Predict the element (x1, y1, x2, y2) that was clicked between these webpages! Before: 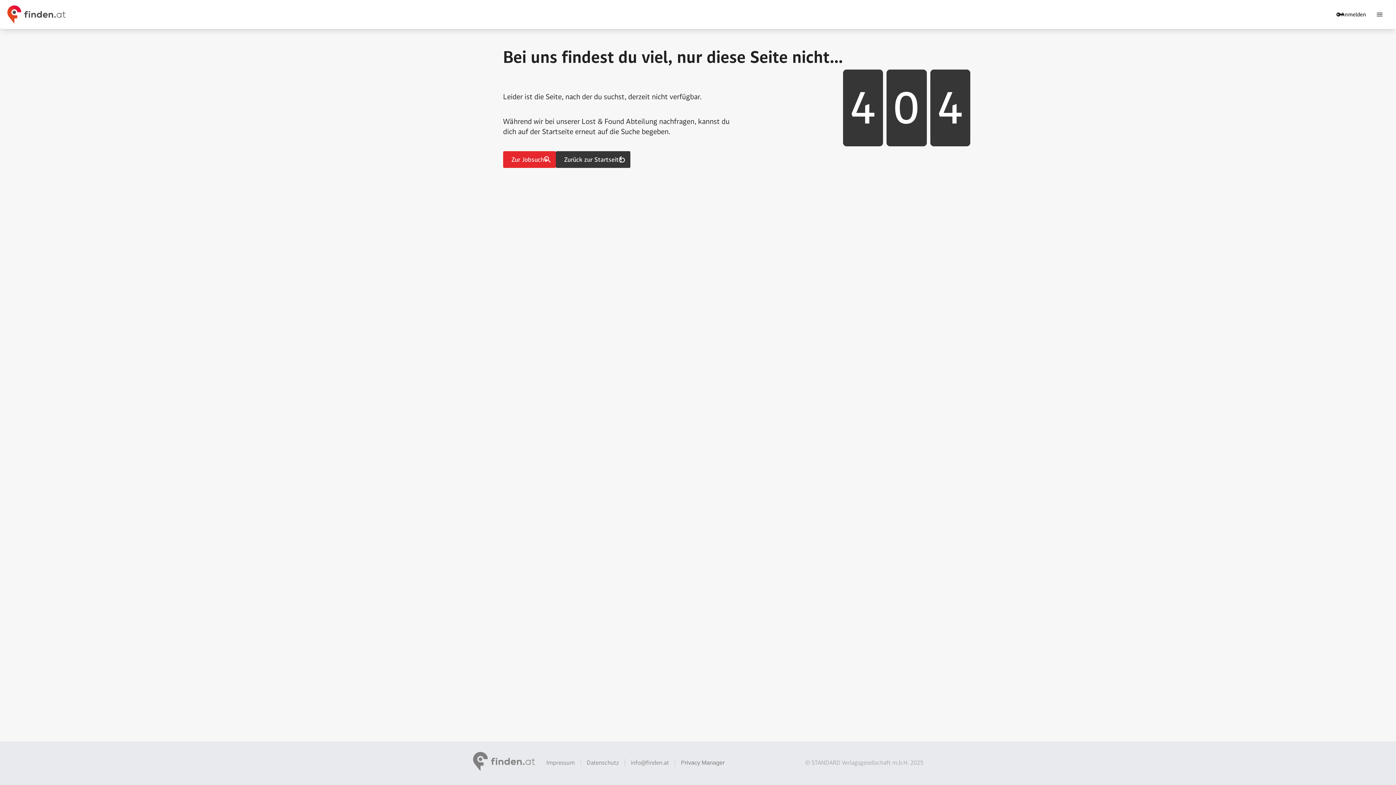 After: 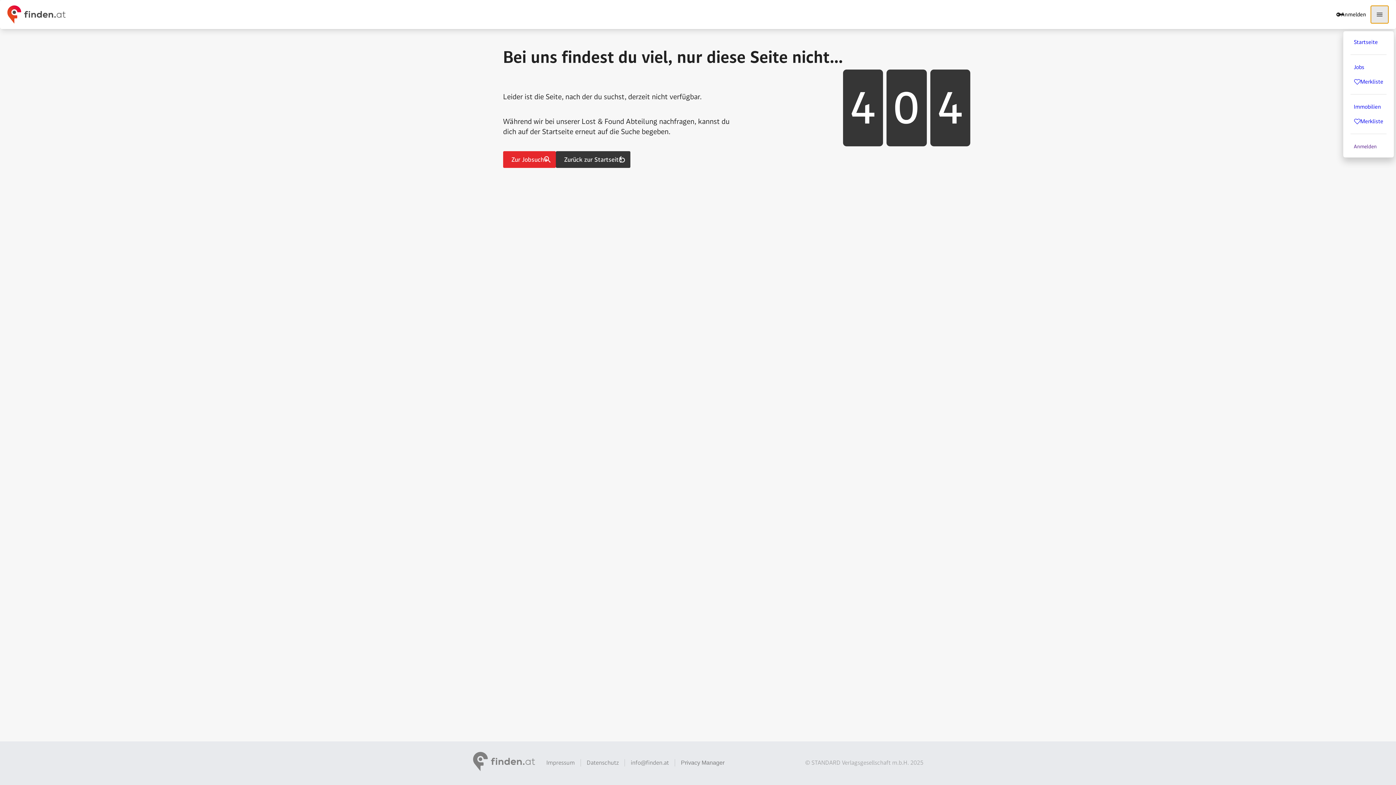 Action: bbox: (1370, 5, 1389, 23)